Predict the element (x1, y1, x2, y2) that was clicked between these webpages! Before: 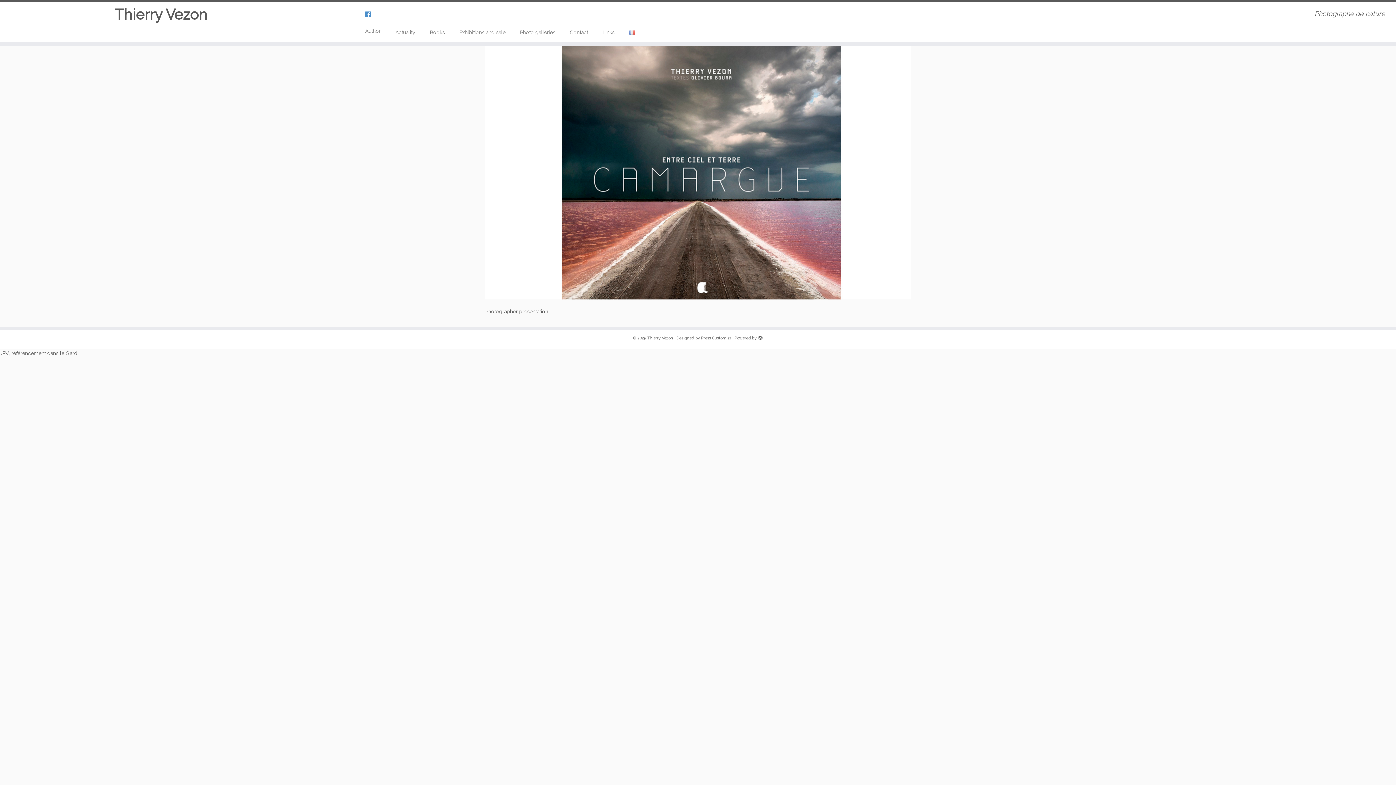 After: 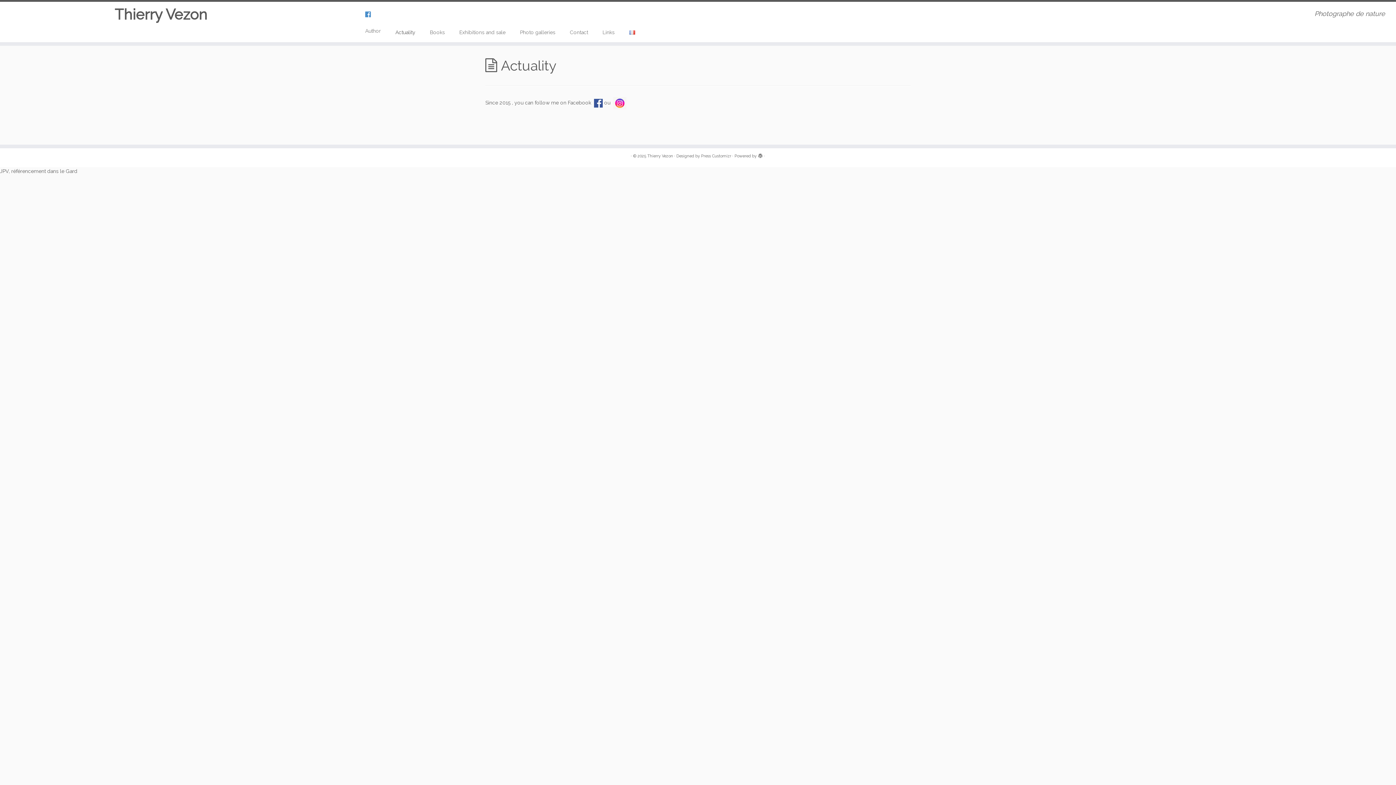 Action: bbox: (388, 26, 422, 38) label: Actuality